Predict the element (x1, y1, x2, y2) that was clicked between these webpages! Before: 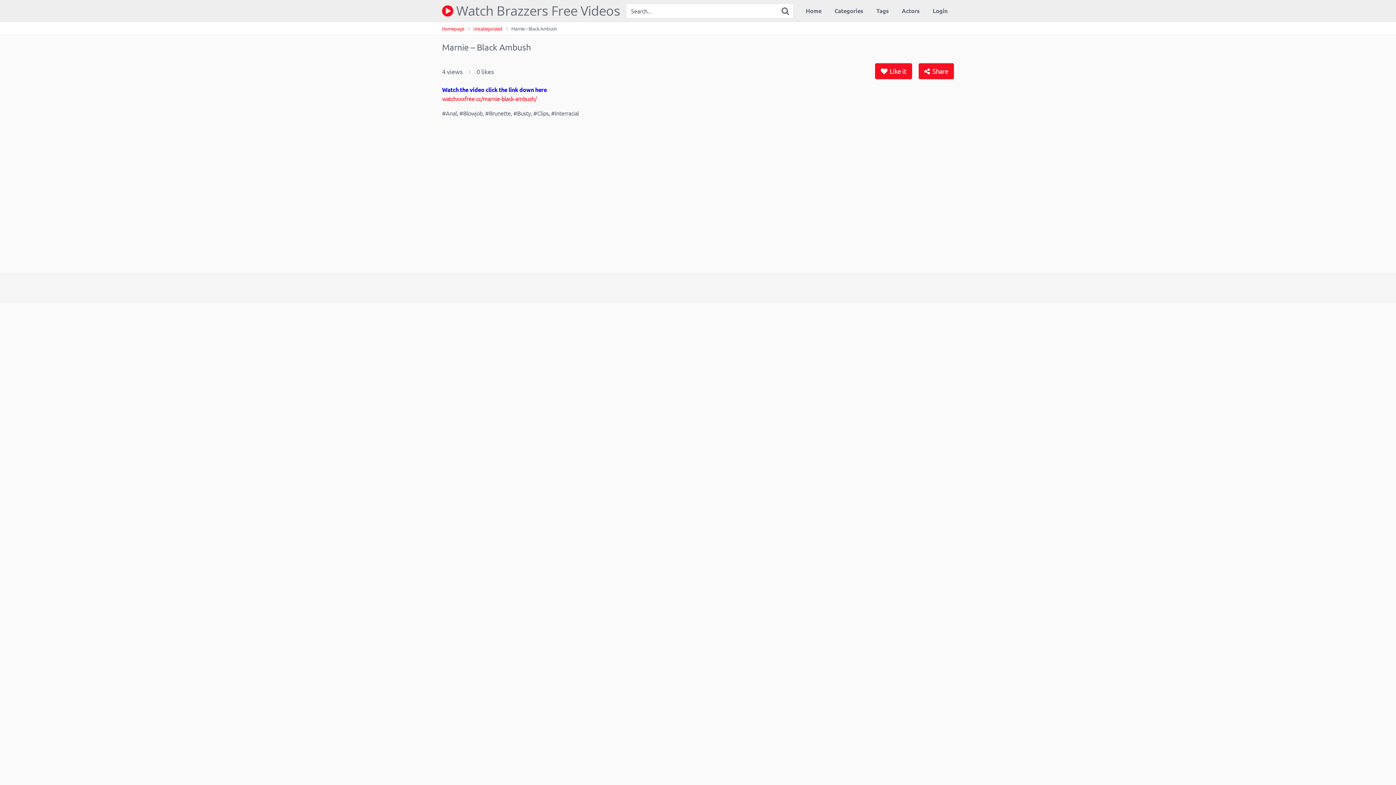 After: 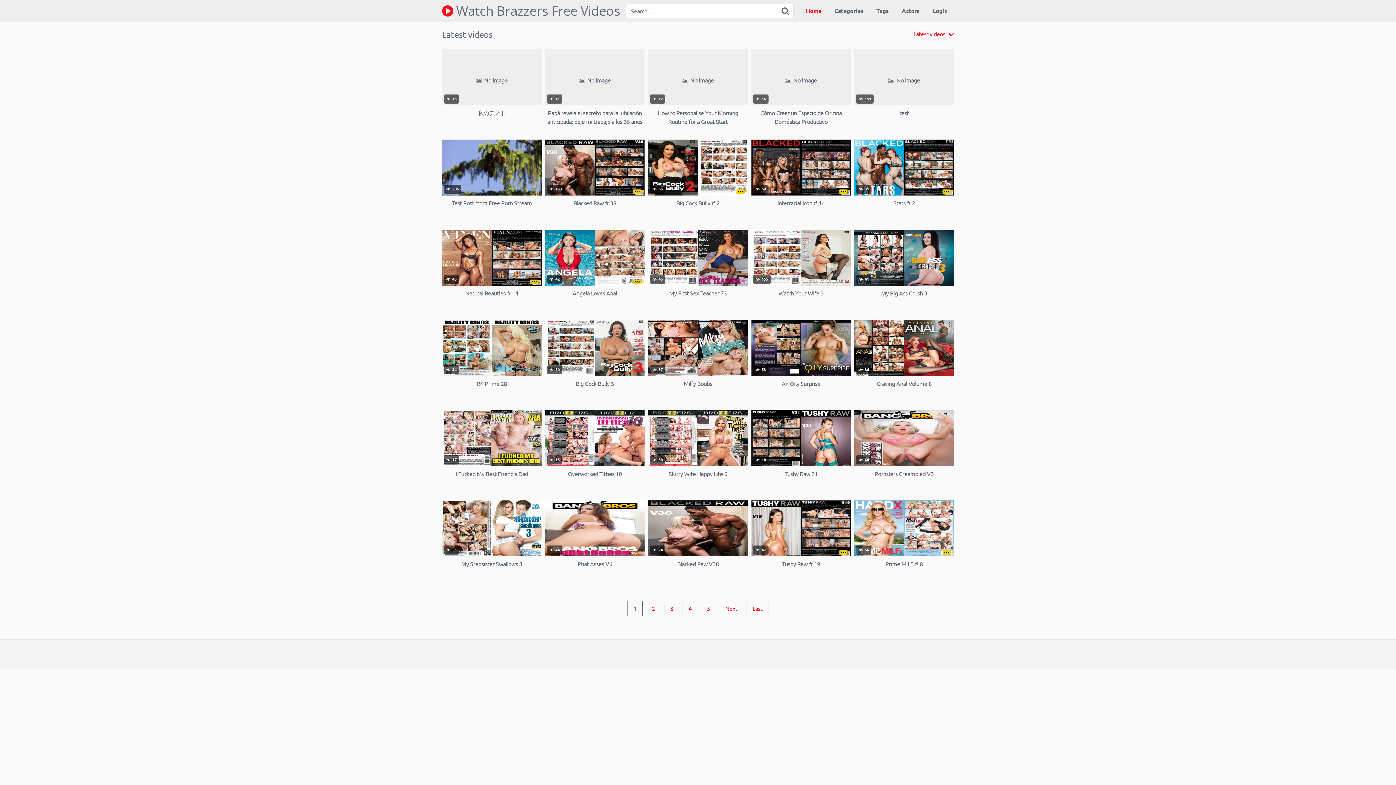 Action: bbox: (799, 0, 828, 21) label: Home